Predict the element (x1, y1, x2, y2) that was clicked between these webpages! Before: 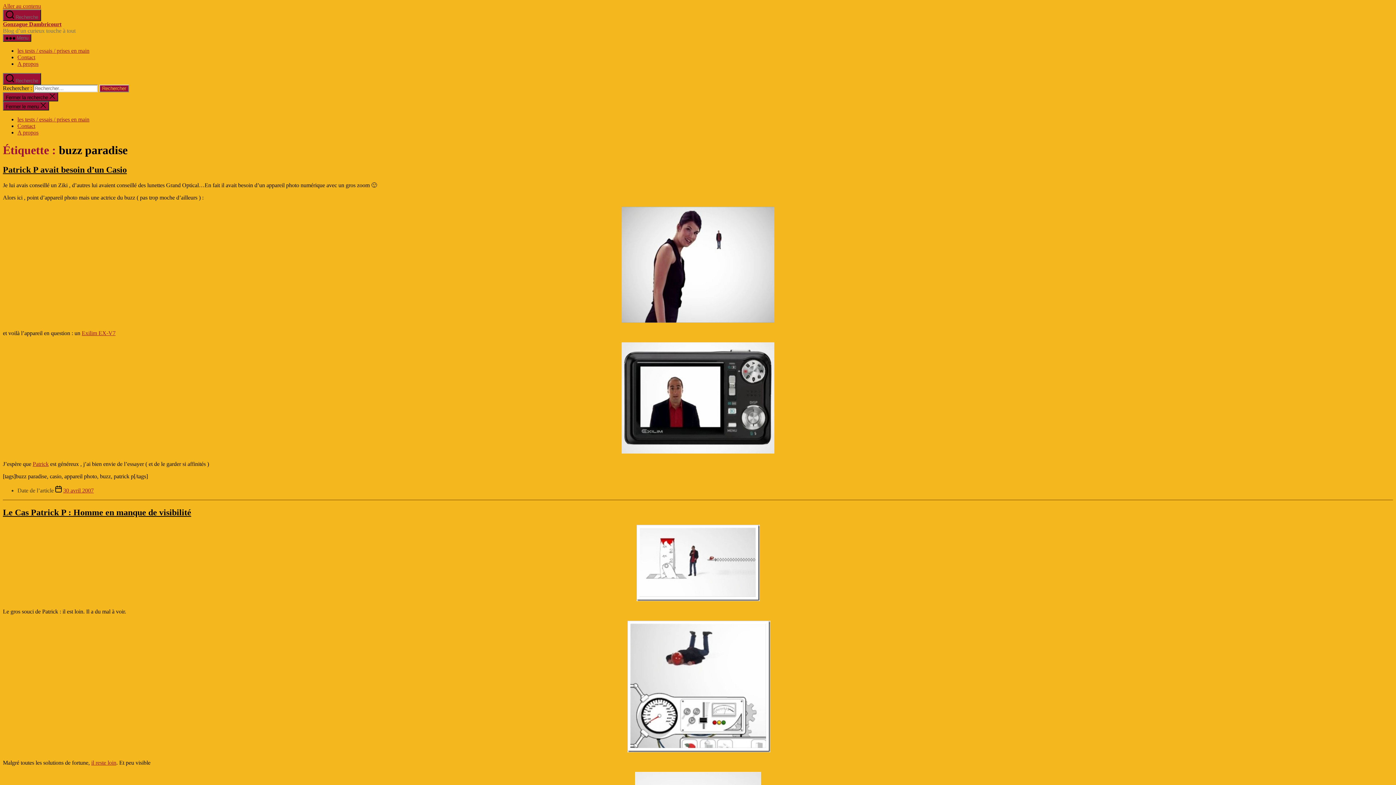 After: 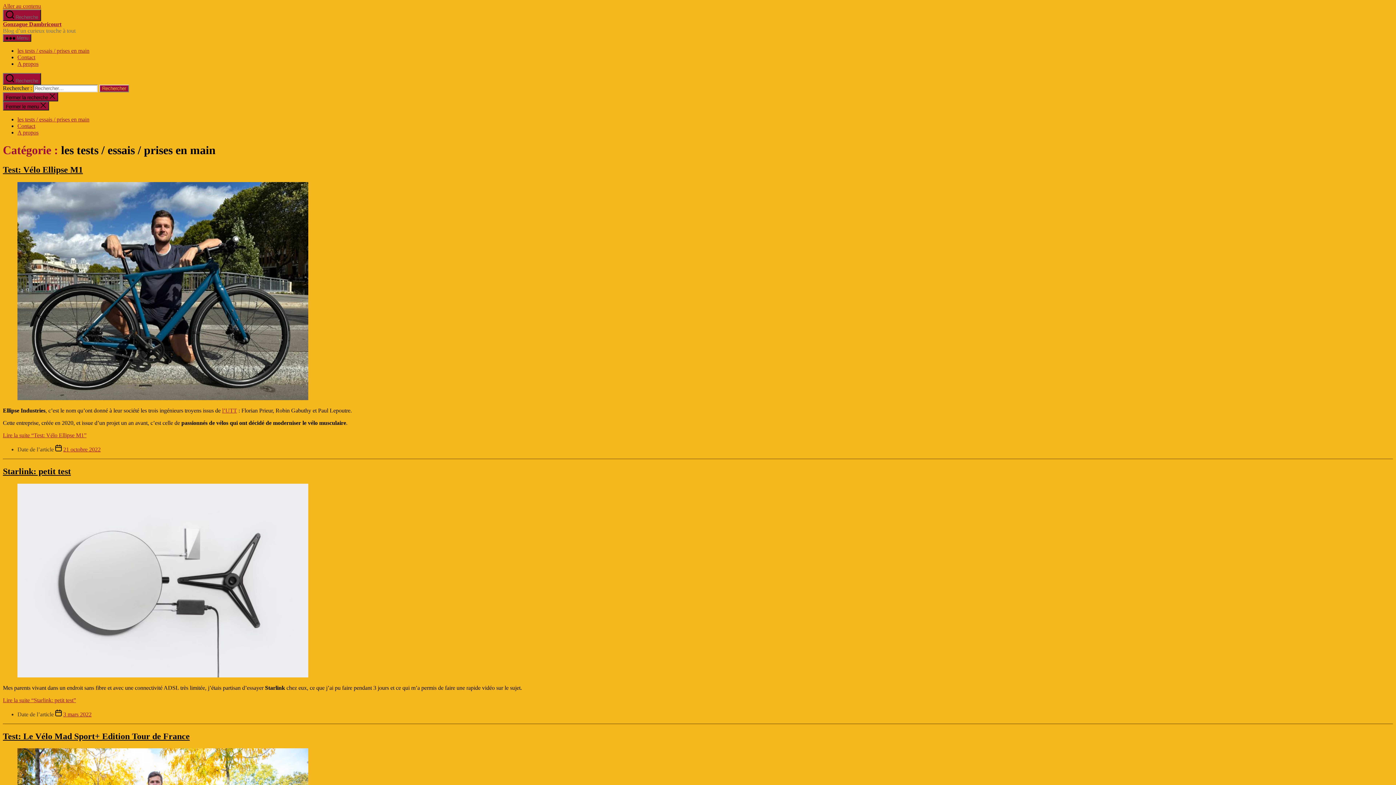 Action: bbox: (17, 47, 89, 53) label: les tests / essais / prises en main